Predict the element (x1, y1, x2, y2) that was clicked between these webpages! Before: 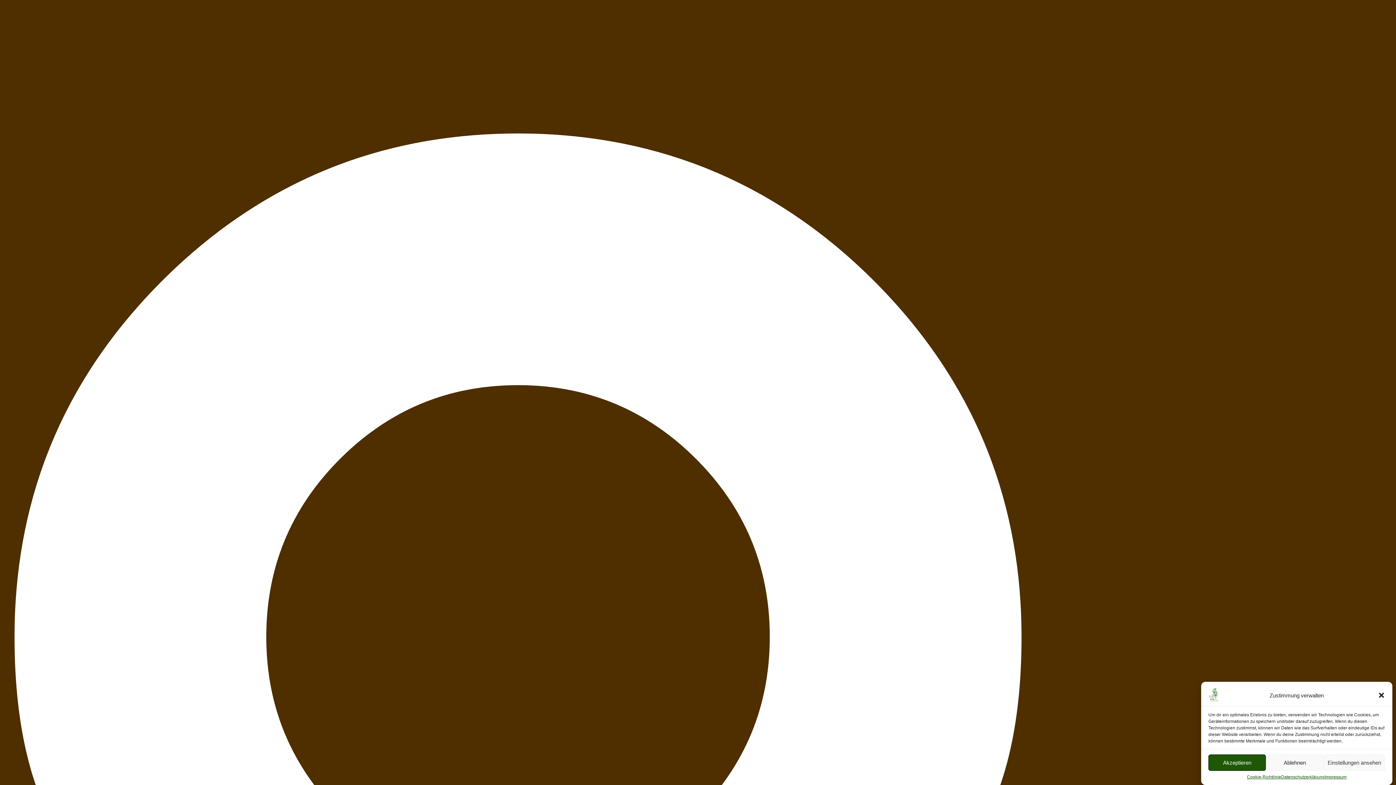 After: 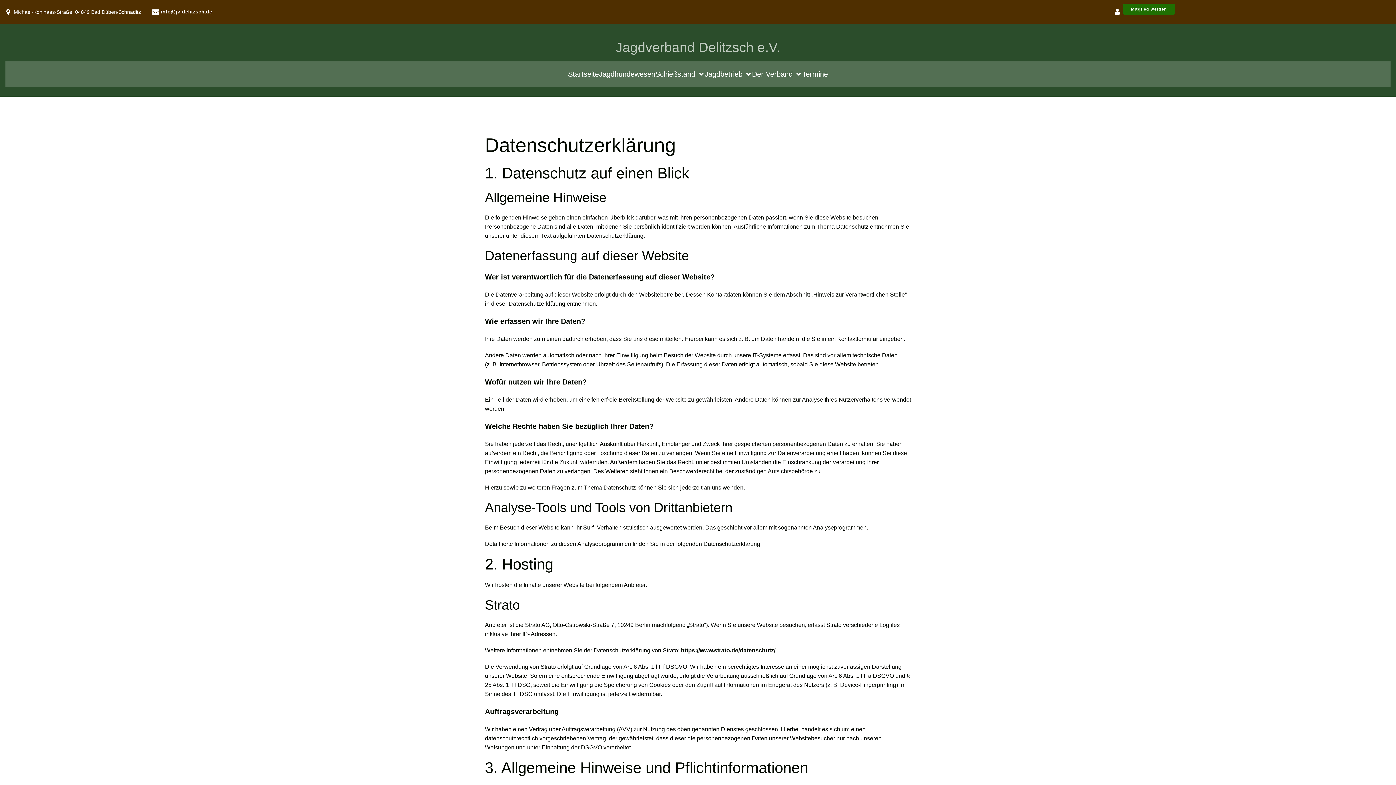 Action: bbox: (1247, 774, 1281, 780) label: Cookie-Richtlinie